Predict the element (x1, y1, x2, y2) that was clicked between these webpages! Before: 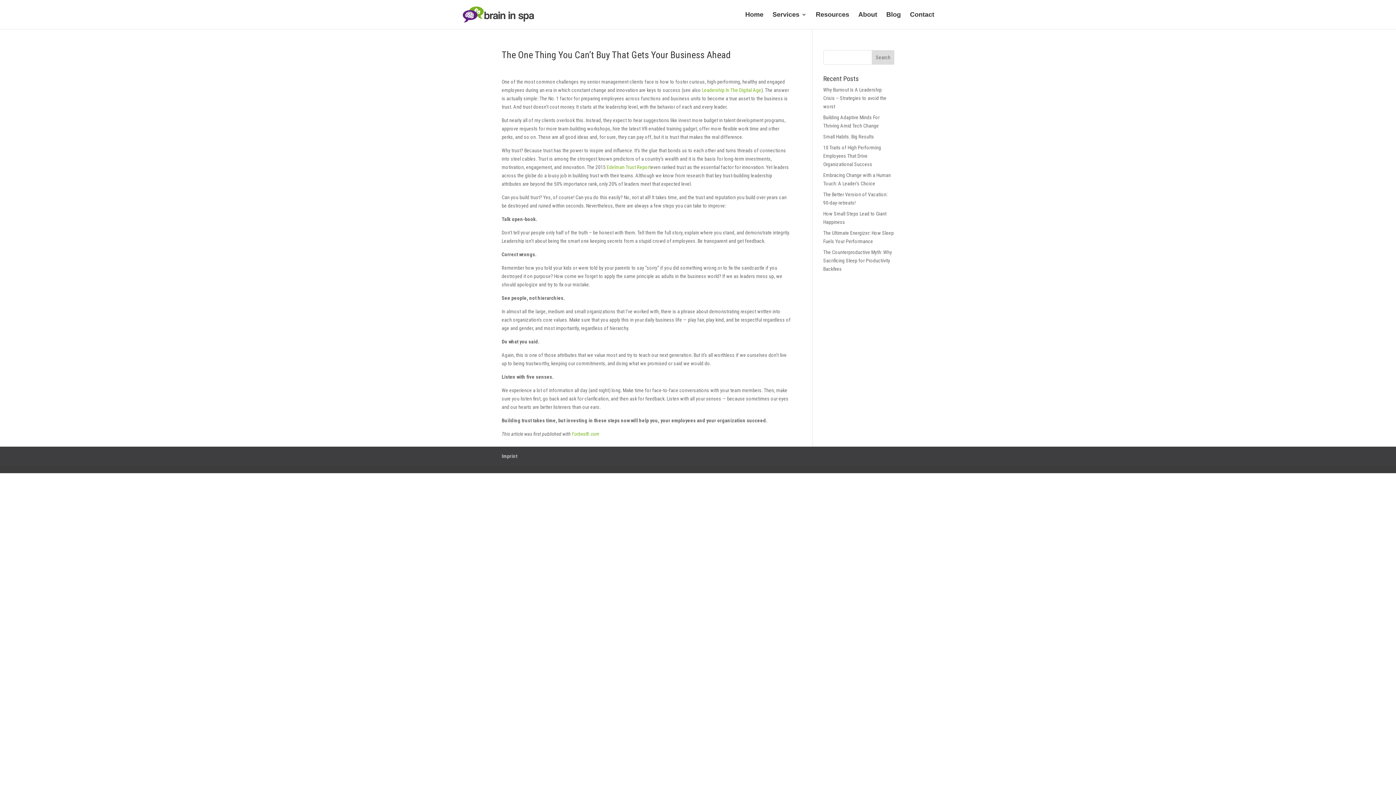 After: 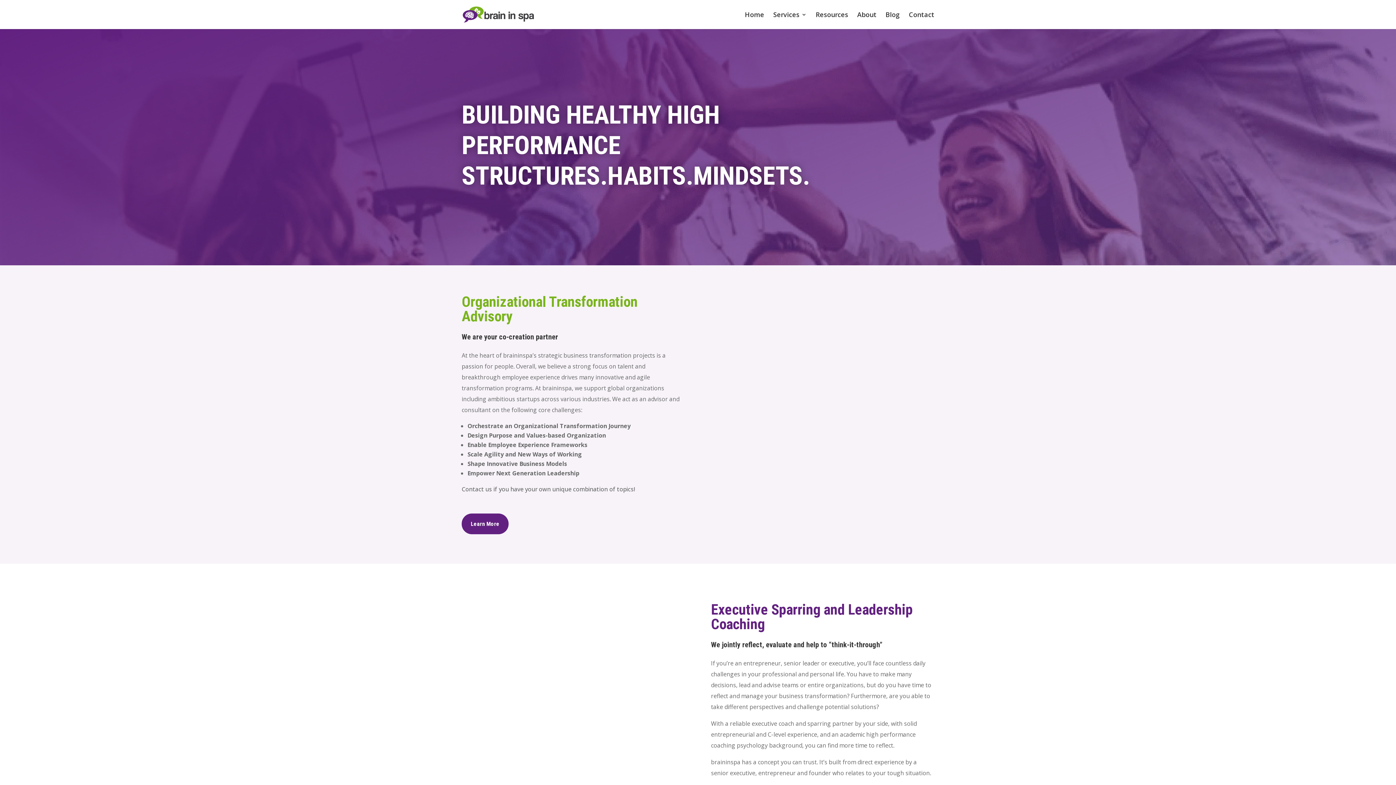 Action: bbox: (772, 12, 806, 29) label: Services